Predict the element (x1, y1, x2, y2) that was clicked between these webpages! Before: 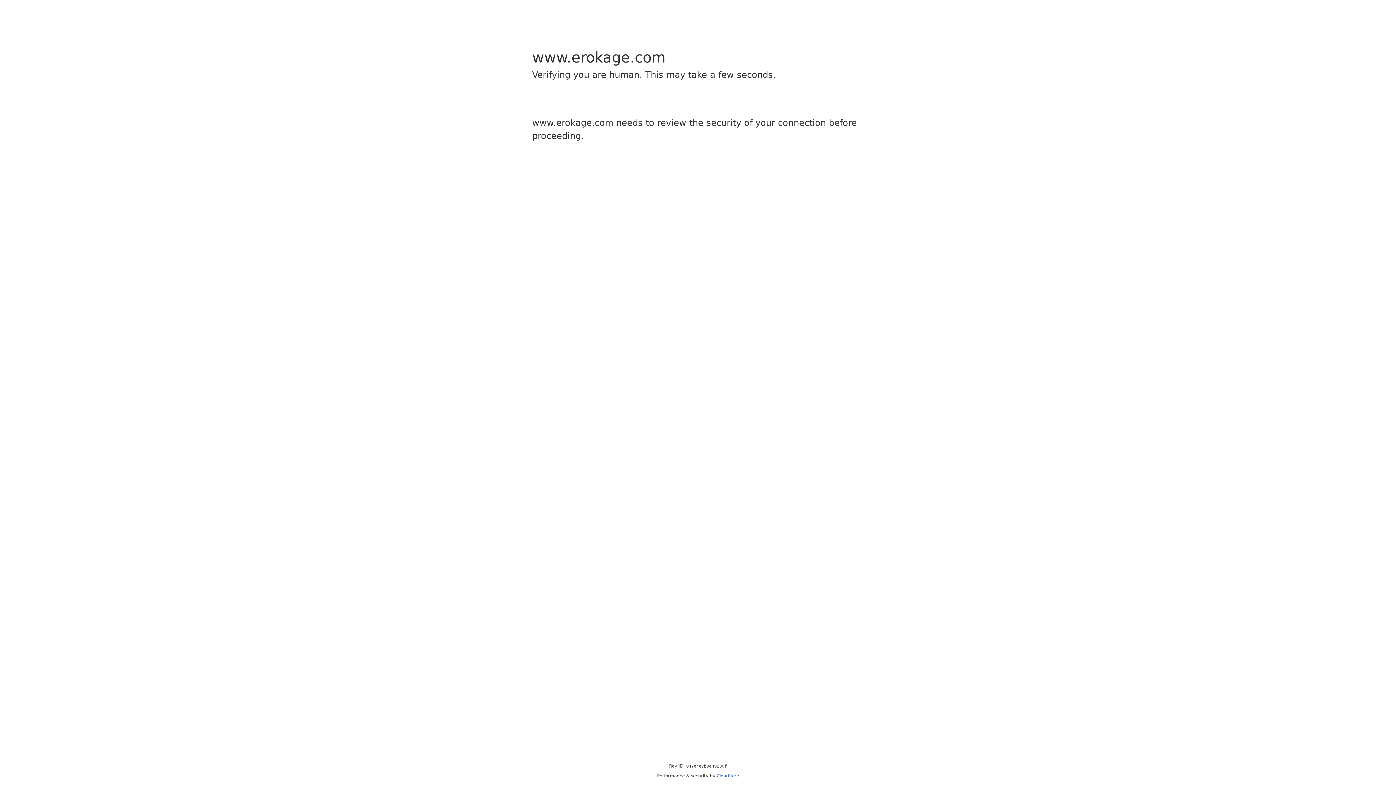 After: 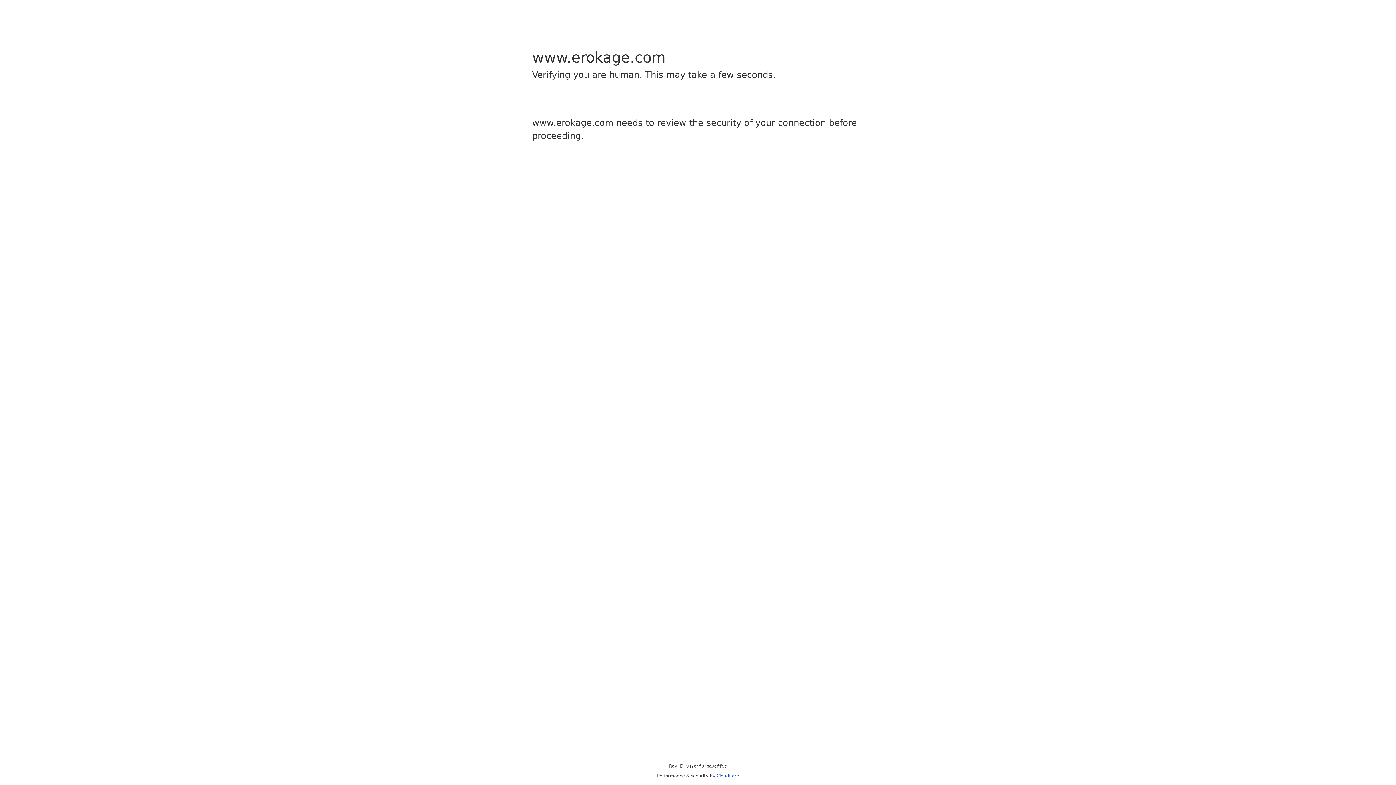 Action: bbox: (716, 773, 739, 778) label: Cloudflare